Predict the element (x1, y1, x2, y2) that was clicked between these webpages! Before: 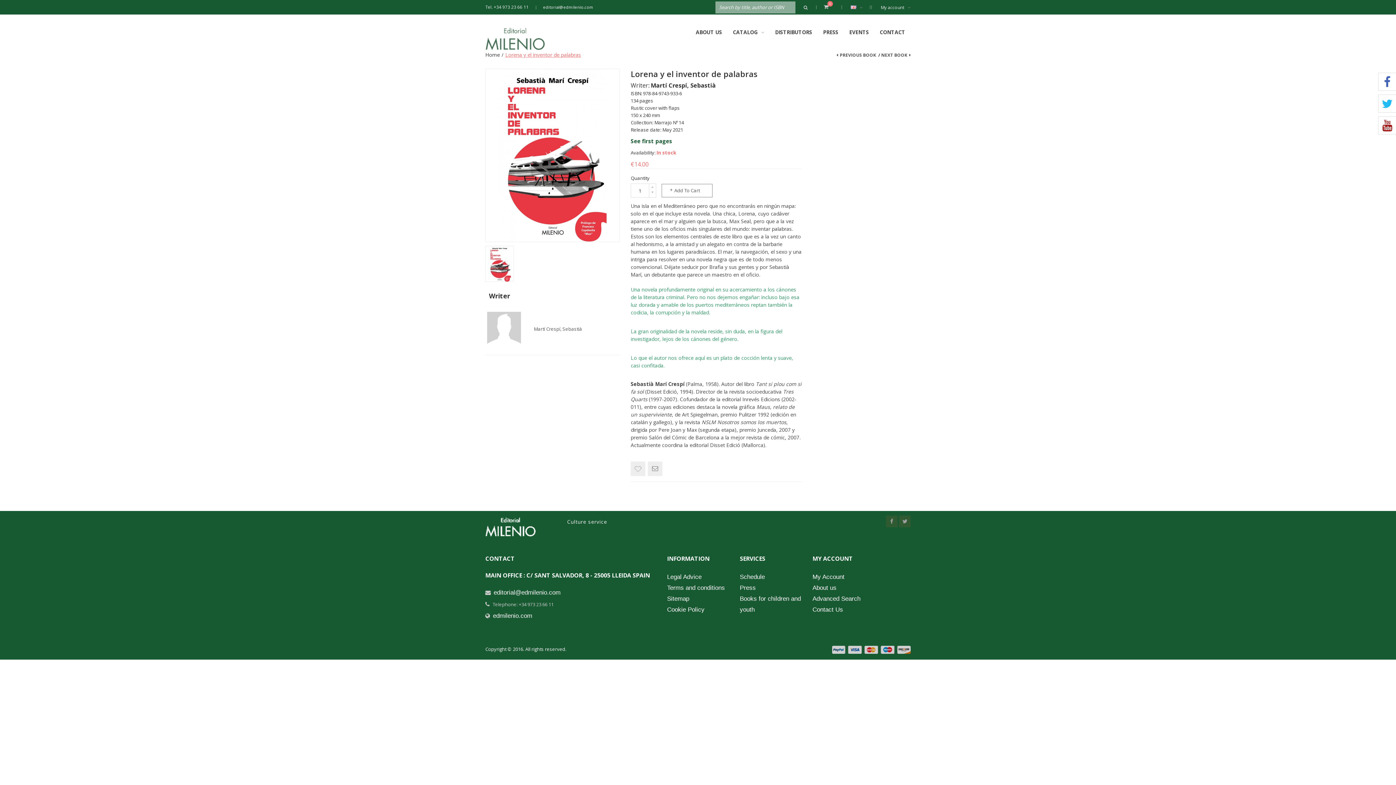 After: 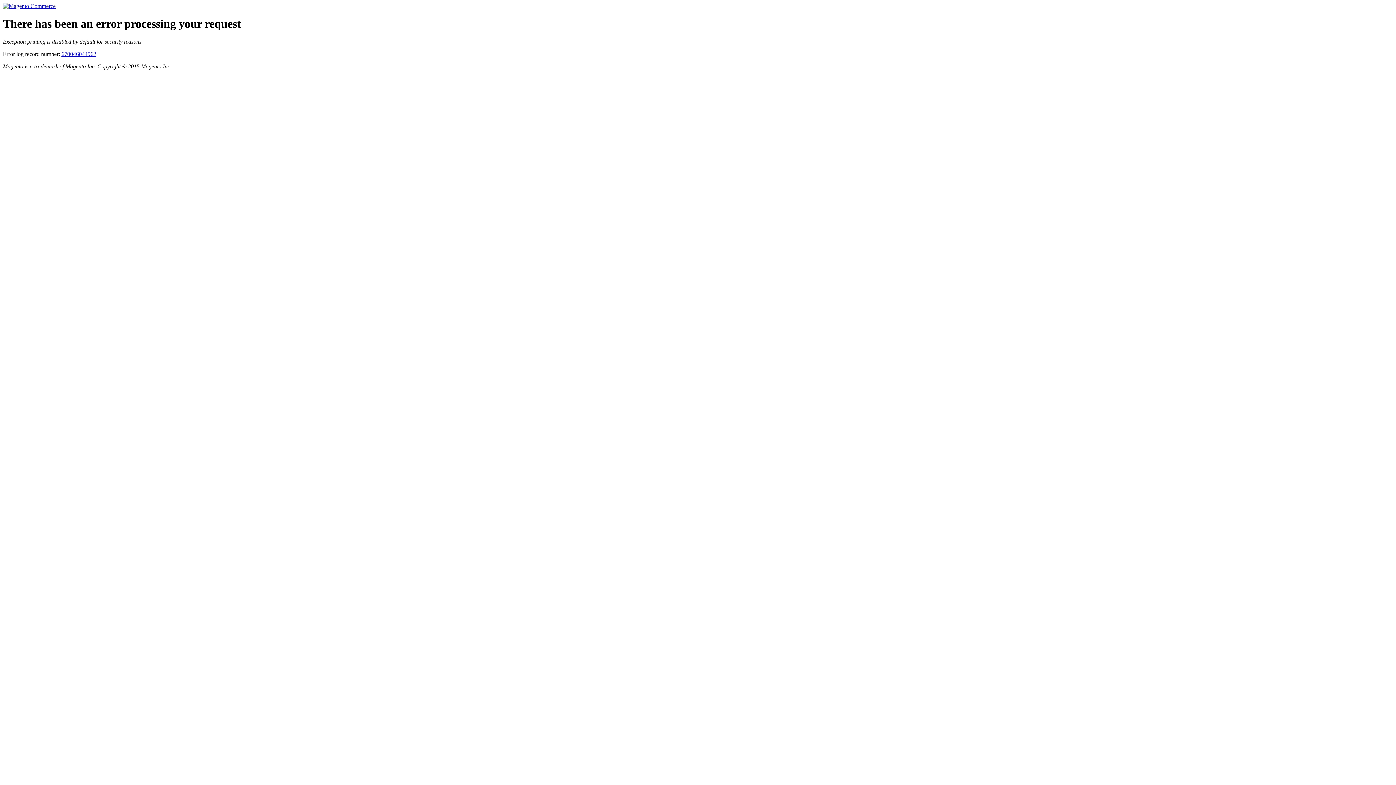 Action: label: Advanced Search bbox: (812, 593, 874, 604)